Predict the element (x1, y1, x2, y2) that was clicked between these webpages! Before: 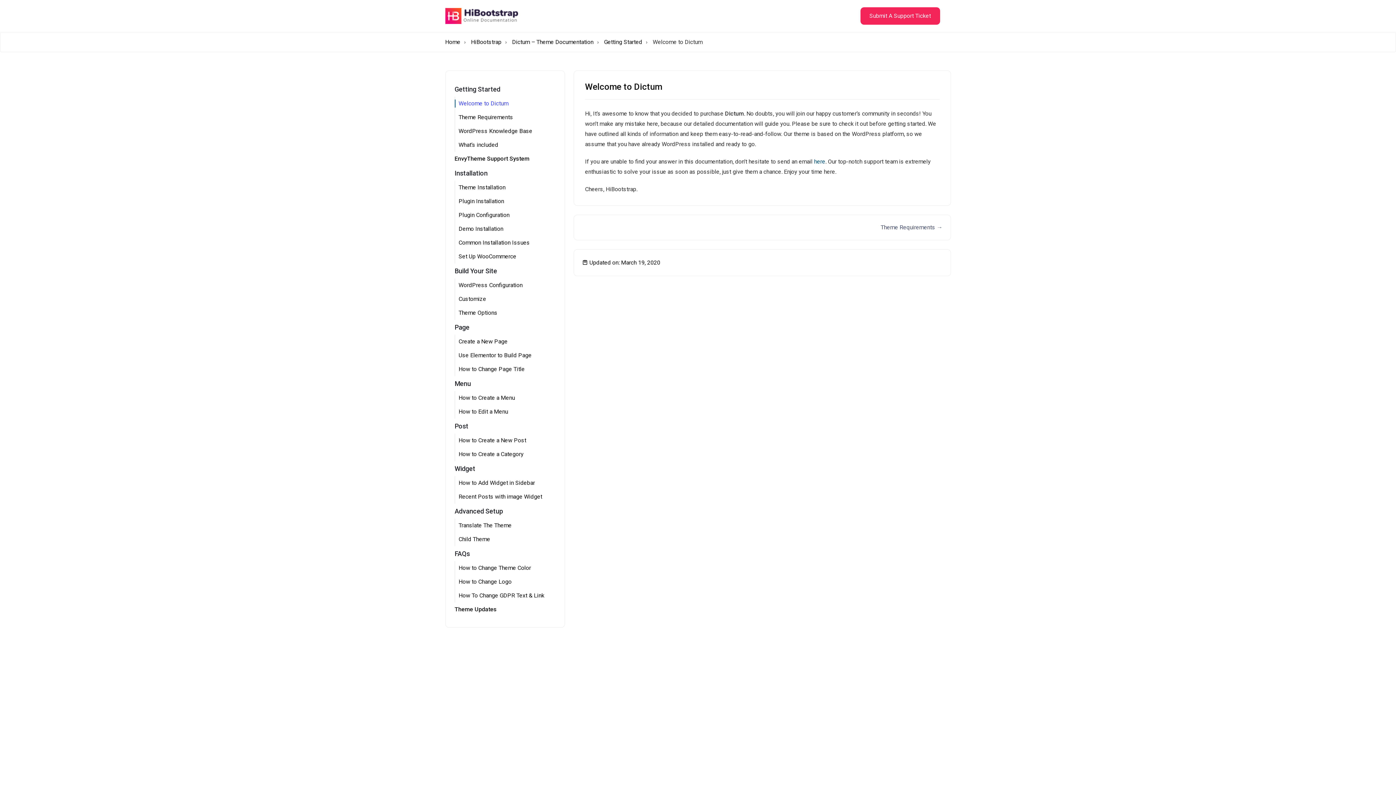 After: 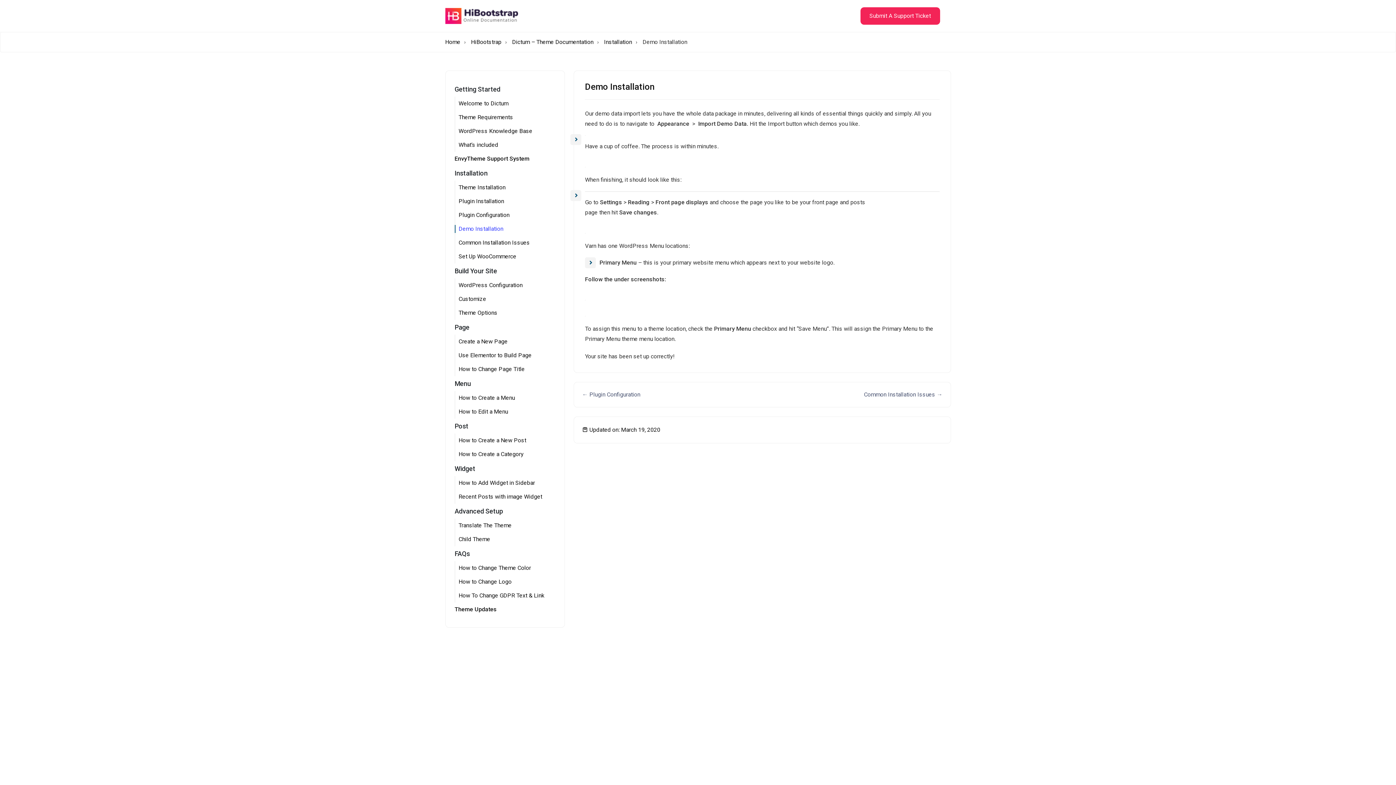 Action: bbox: (458, 224, 555, 233) label: Demo Installation